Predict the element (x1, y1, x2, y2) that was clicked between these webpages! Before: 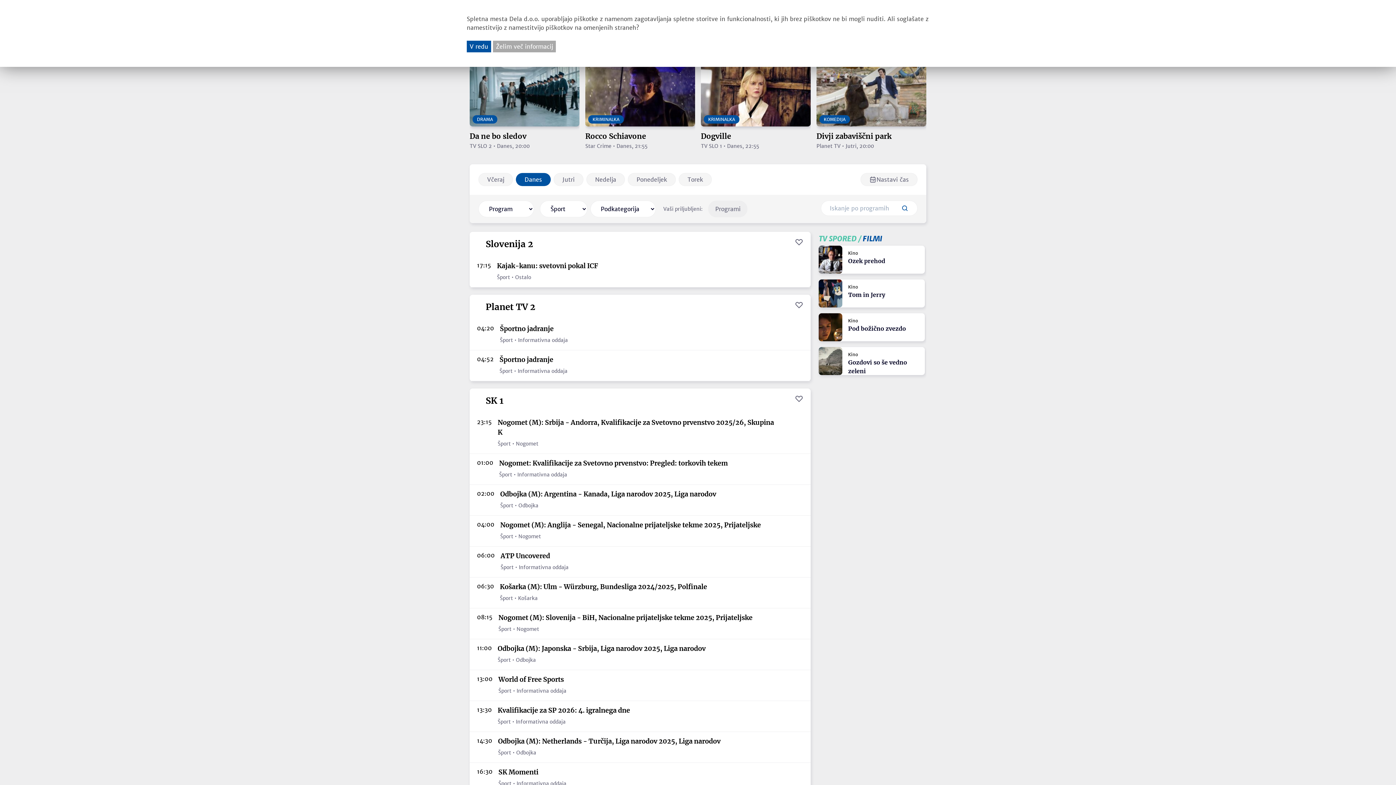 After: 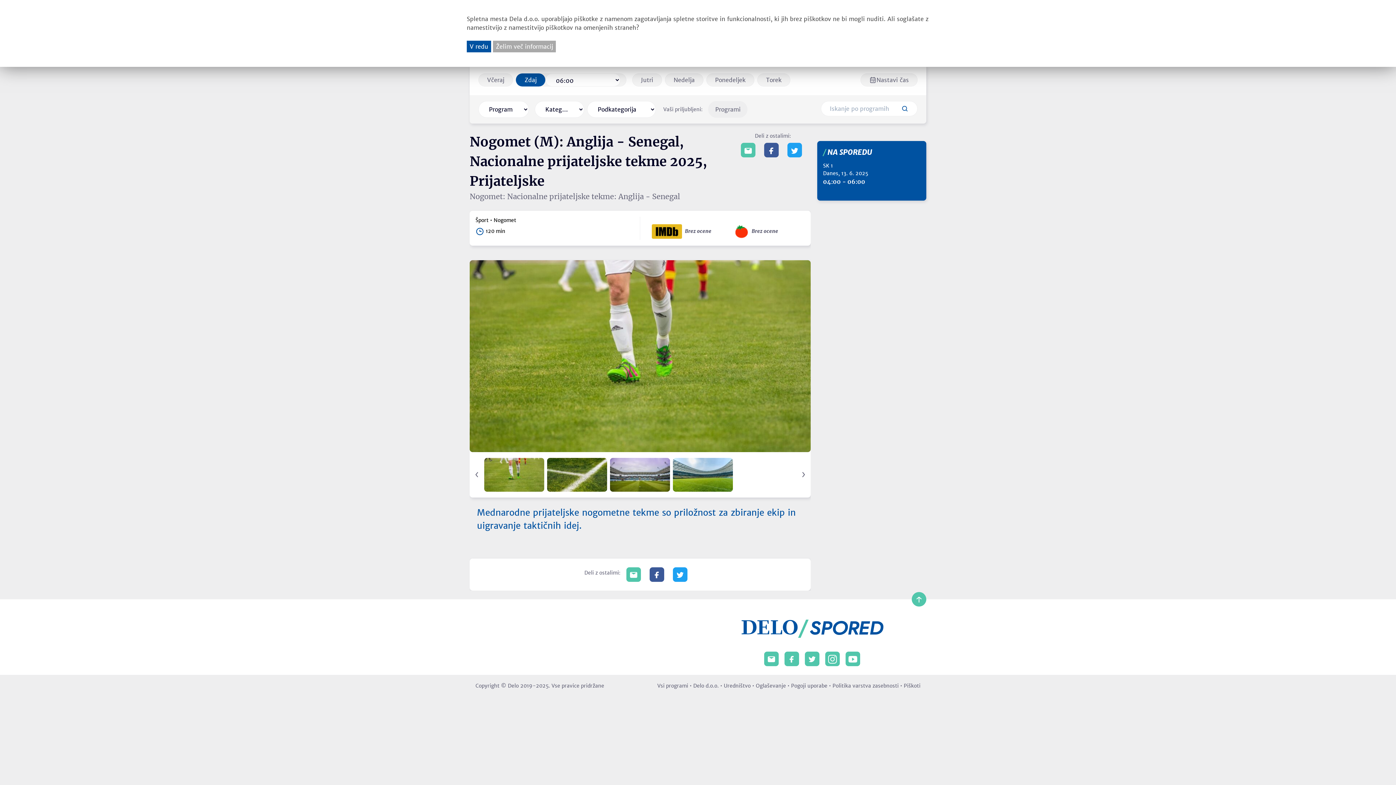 Action: label: 04:00
Nogomet (M): Anglija - Senegal, Nacionalne prijateljske tekme 2025, Prijateljske
Šport • Nogomet bbox: (477, 520, 776, 542)